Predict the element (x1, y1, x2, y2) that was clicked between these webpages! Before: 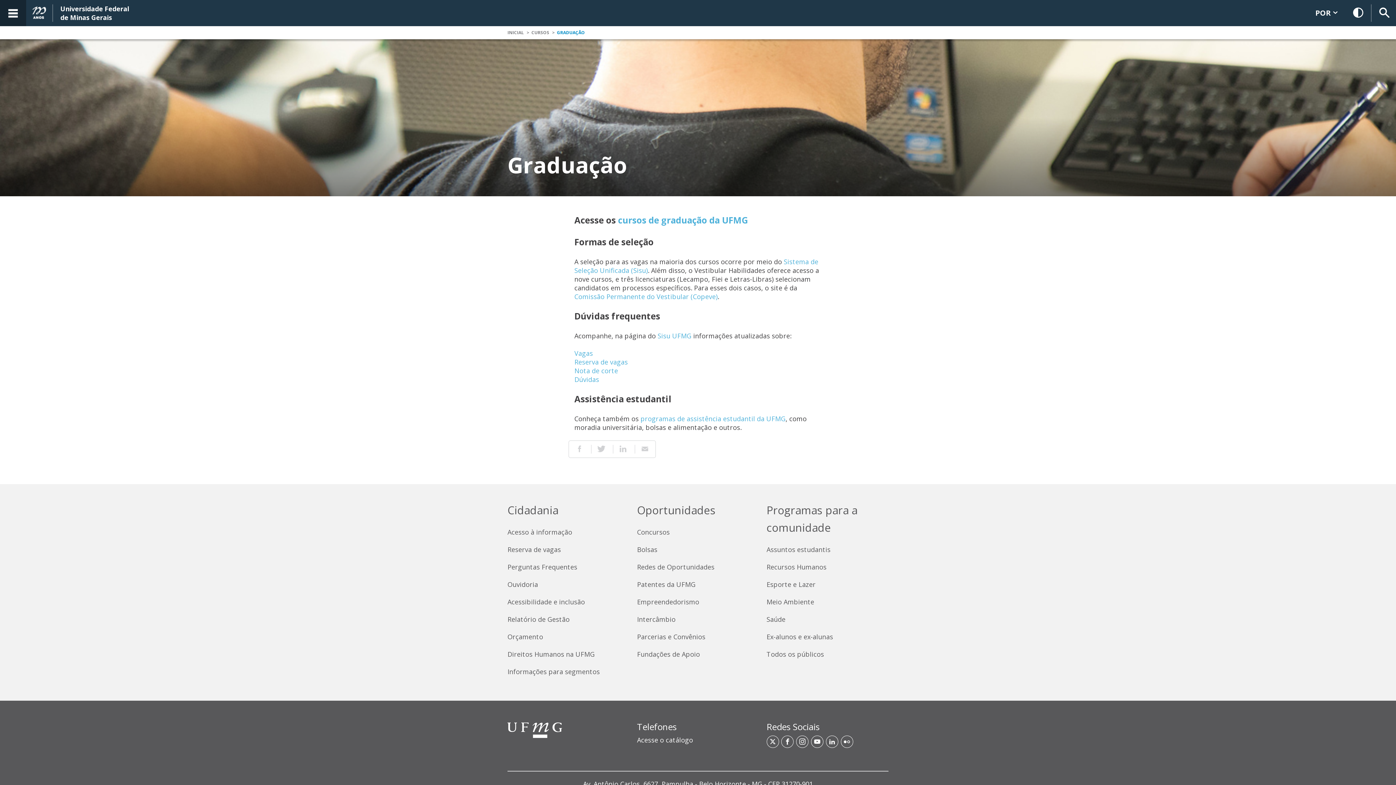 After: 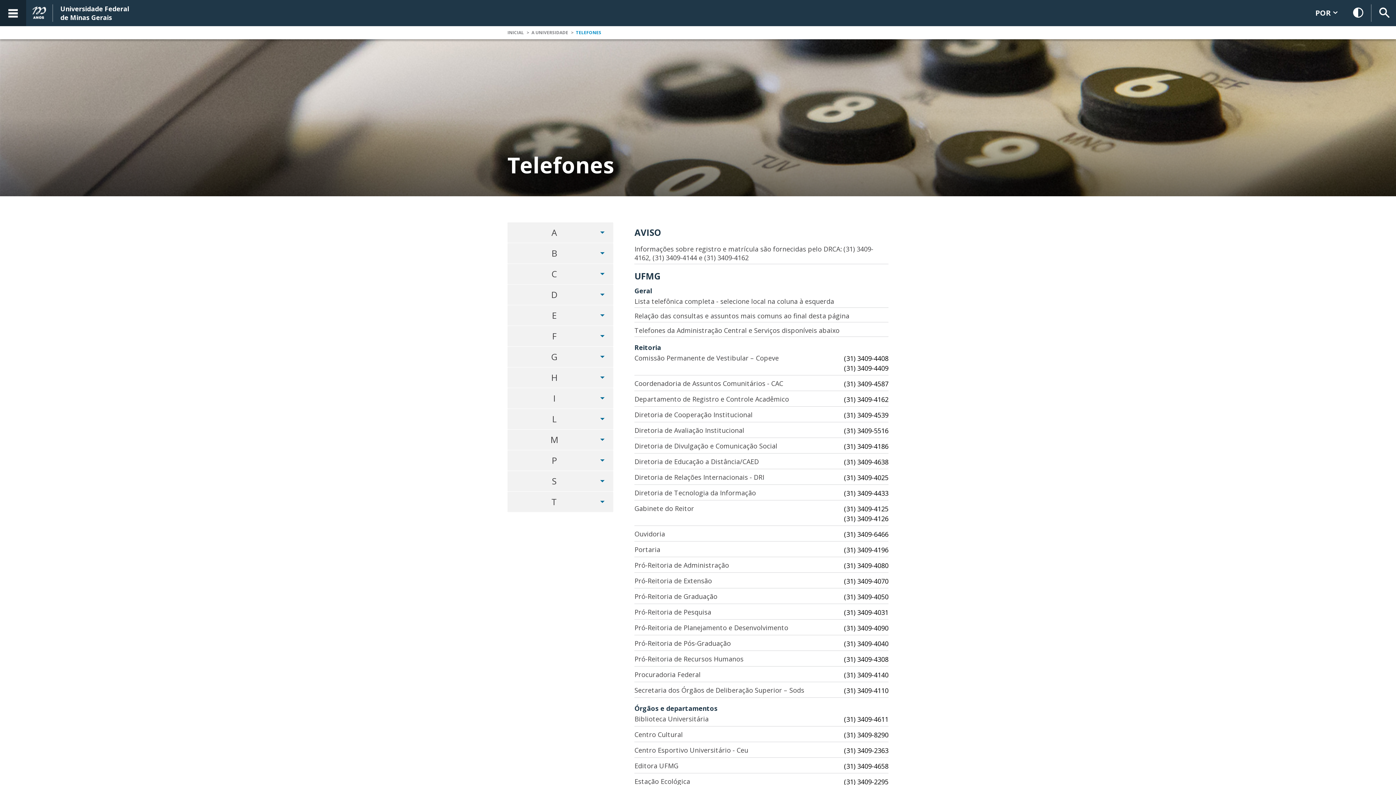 Action: label: Telefones bbox: (637, 721, 676, 733)